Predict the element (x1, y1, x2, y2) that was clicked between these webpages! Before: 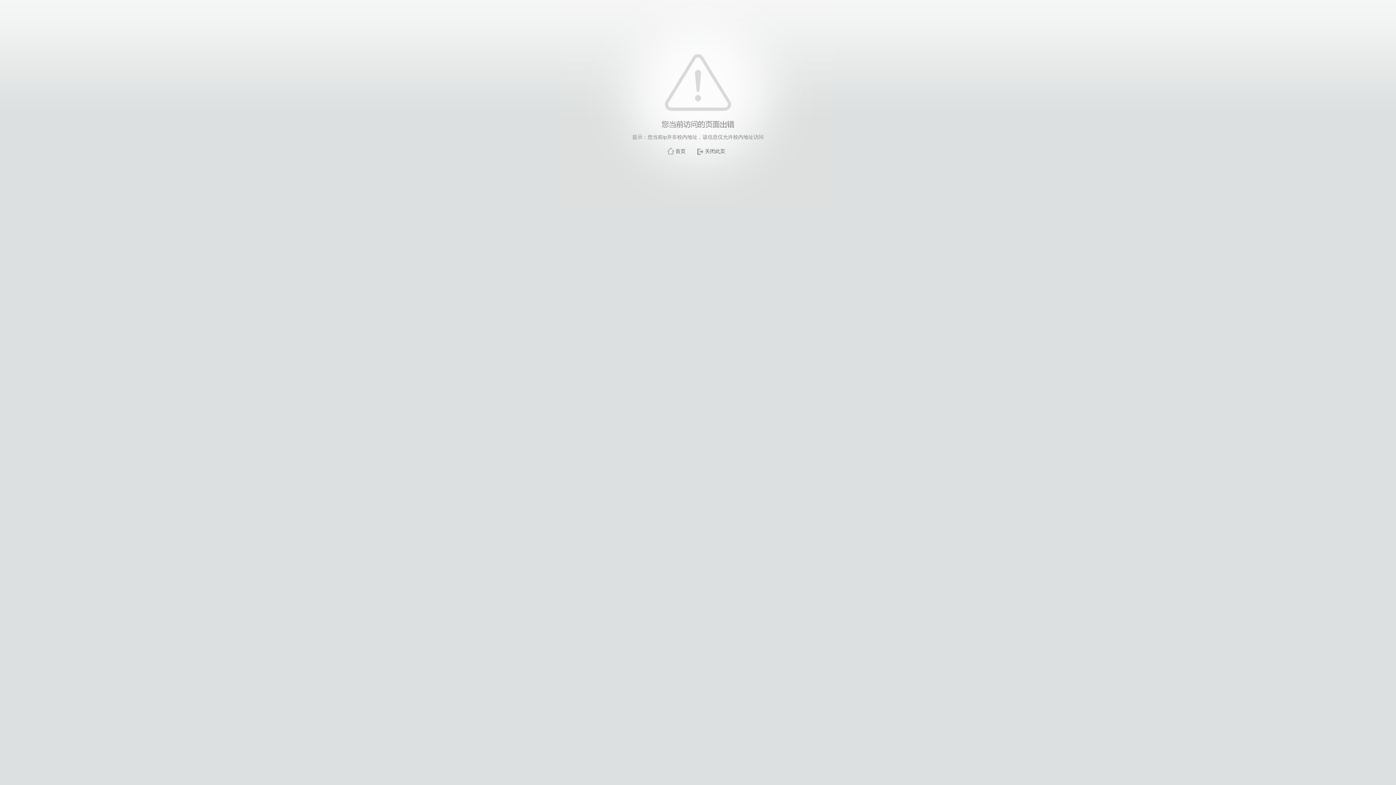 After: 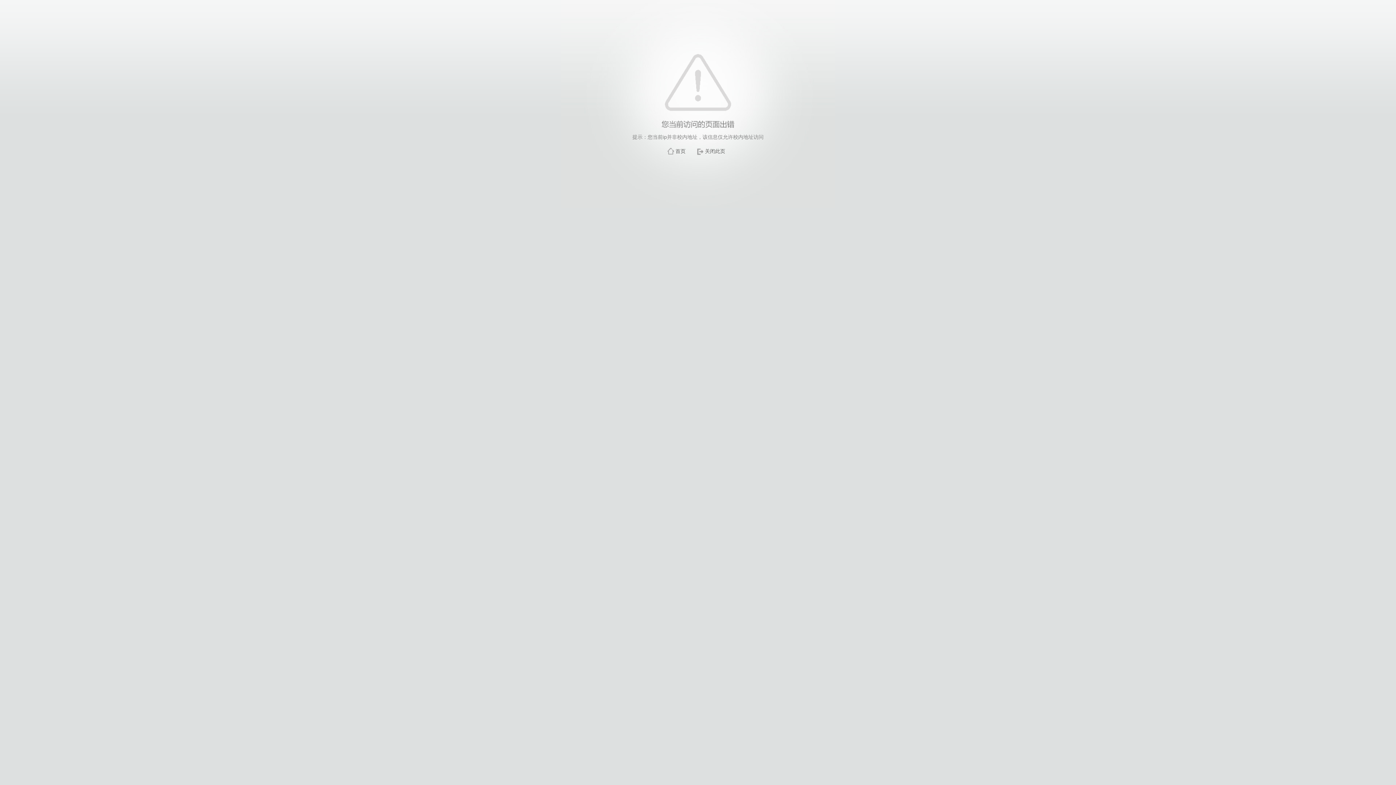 Action: bbox: (705, 148, 725, 154) label: 关闭此页